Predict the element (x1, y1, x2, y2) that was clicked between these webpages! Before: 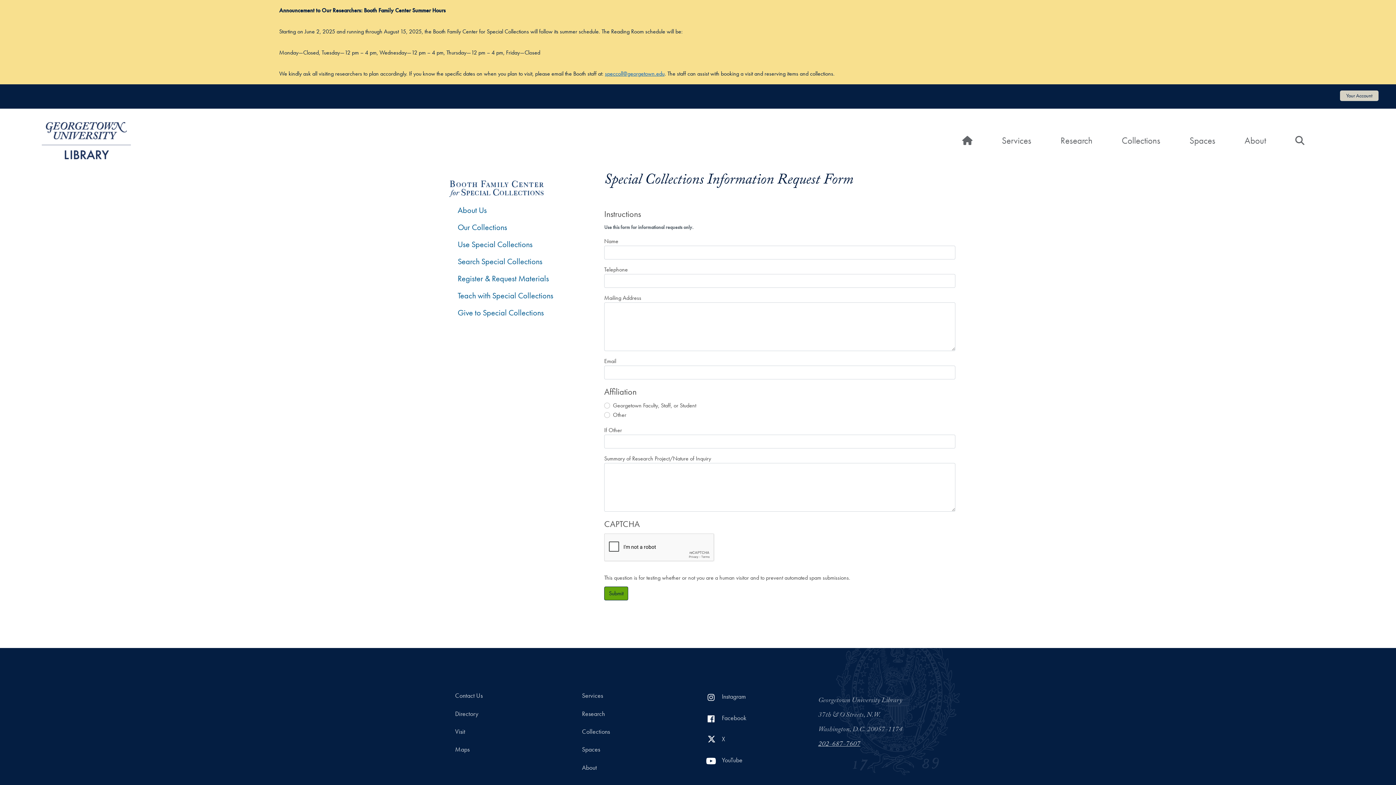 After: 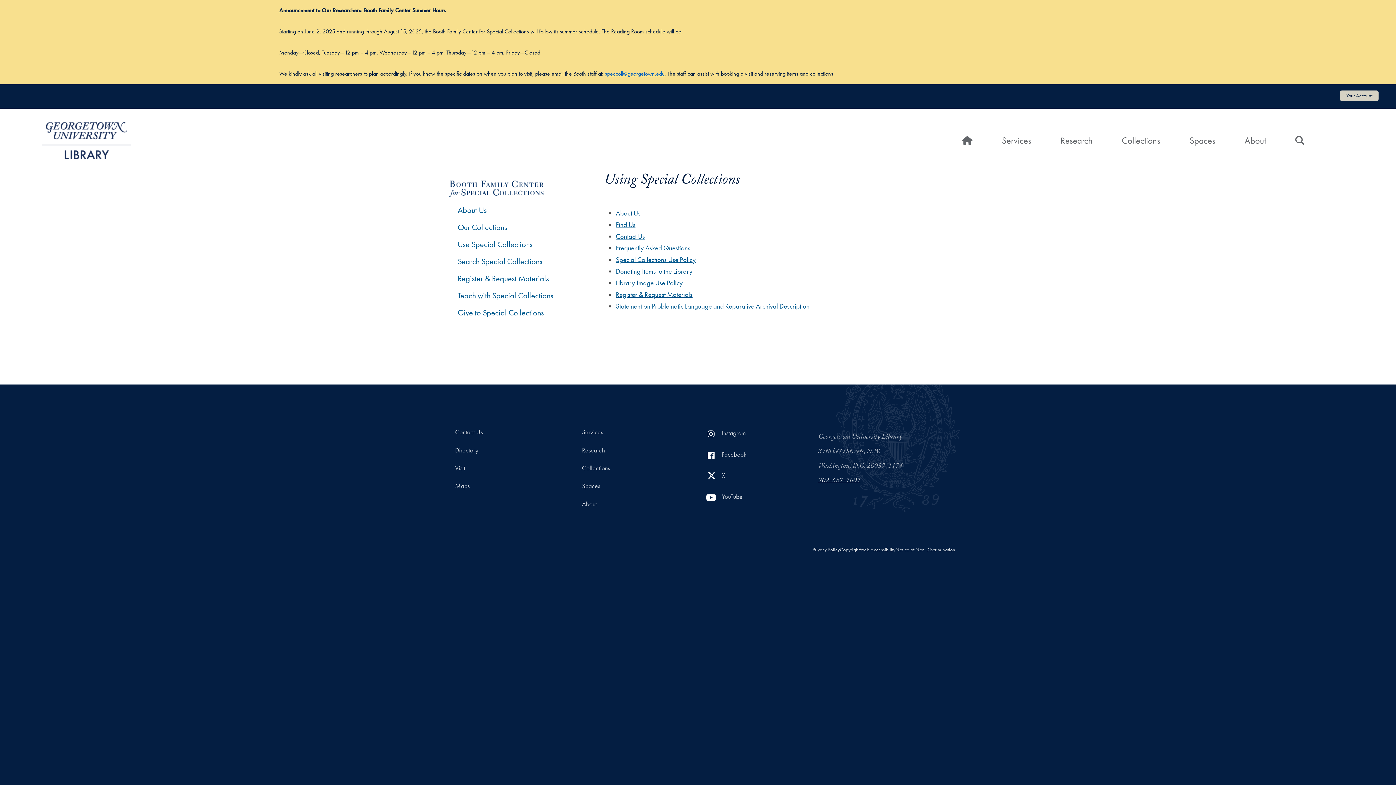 Action: bbox: (457, 239, 532, 249) label: Use Special Collections